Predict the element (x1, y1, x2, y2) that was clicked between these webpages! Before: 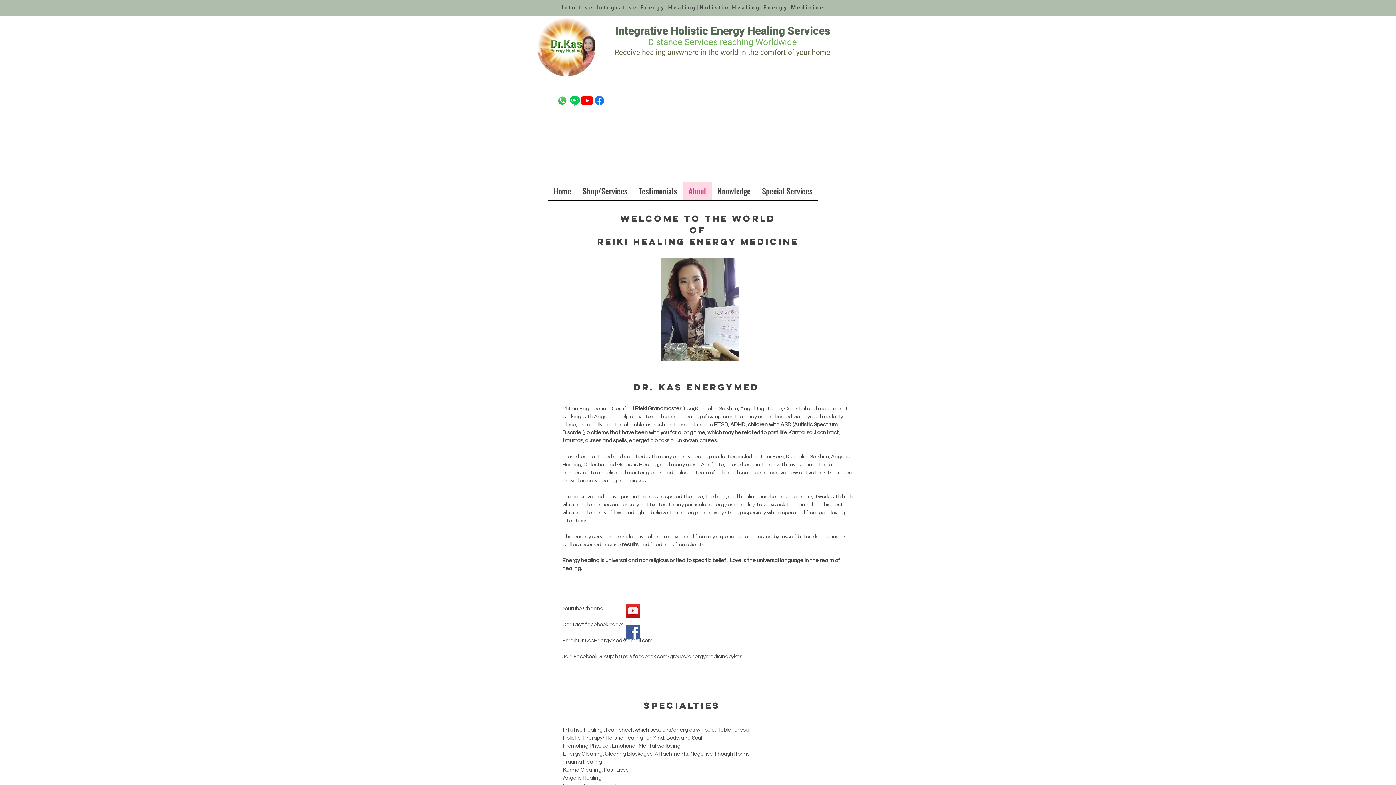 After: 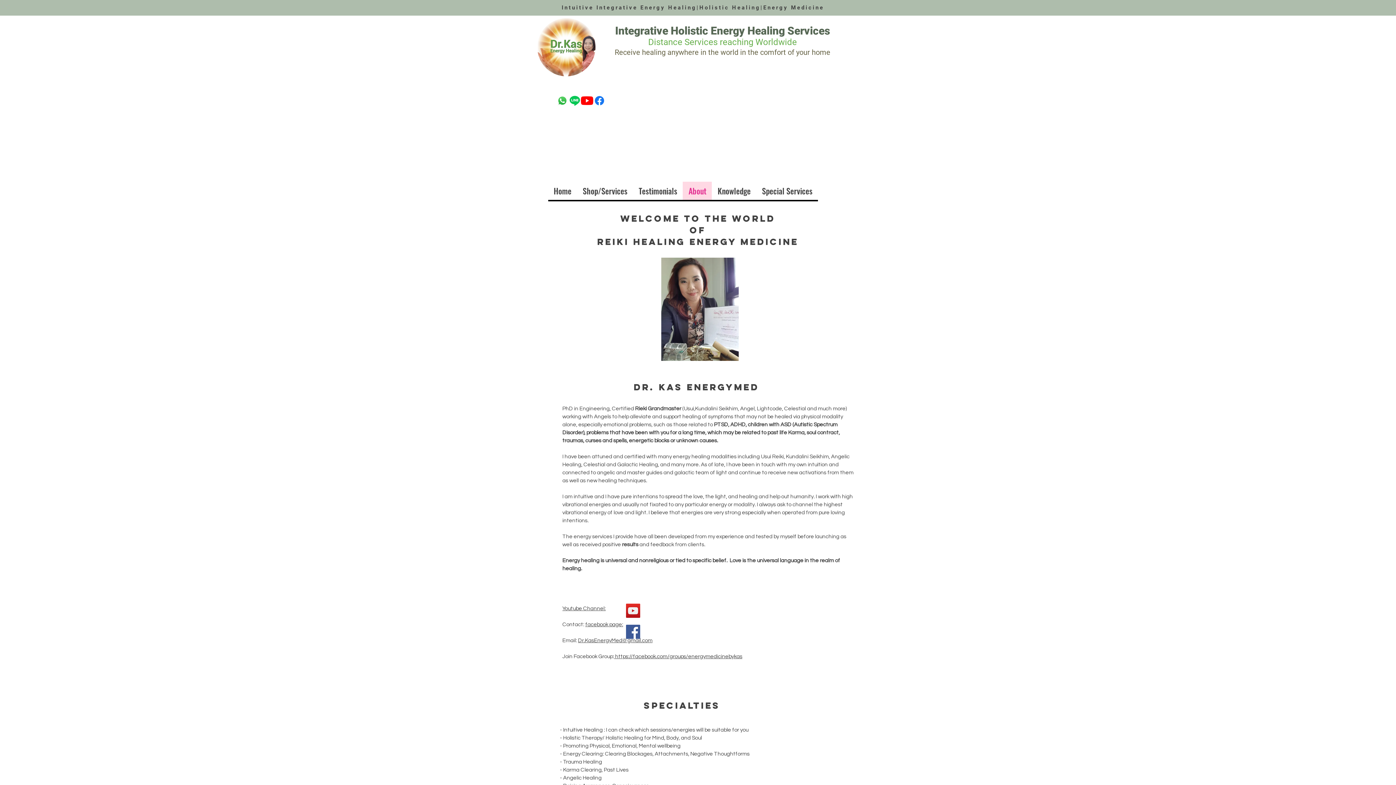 Action: bbox: (578, 638, 652, 643) label: Dr.KasEnergyMed@gmail.com